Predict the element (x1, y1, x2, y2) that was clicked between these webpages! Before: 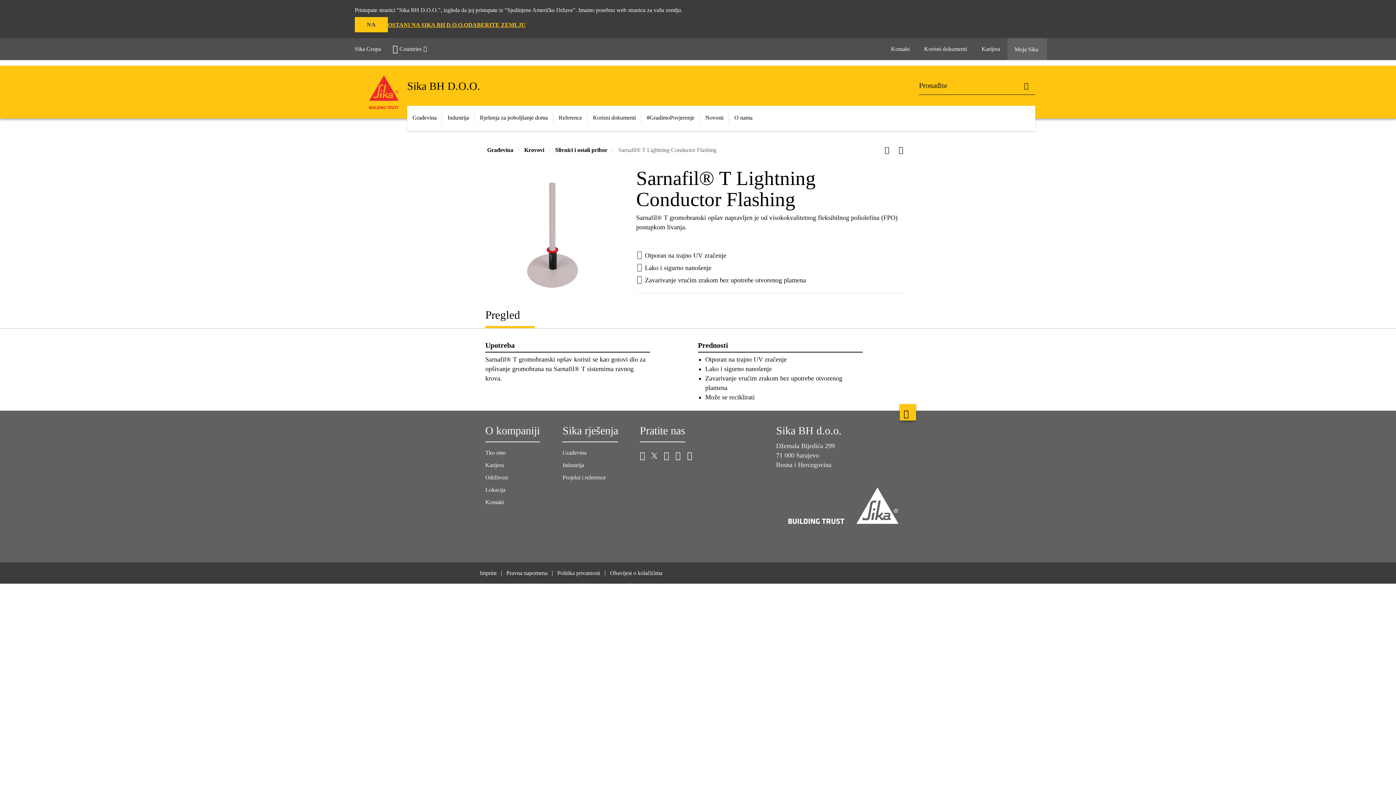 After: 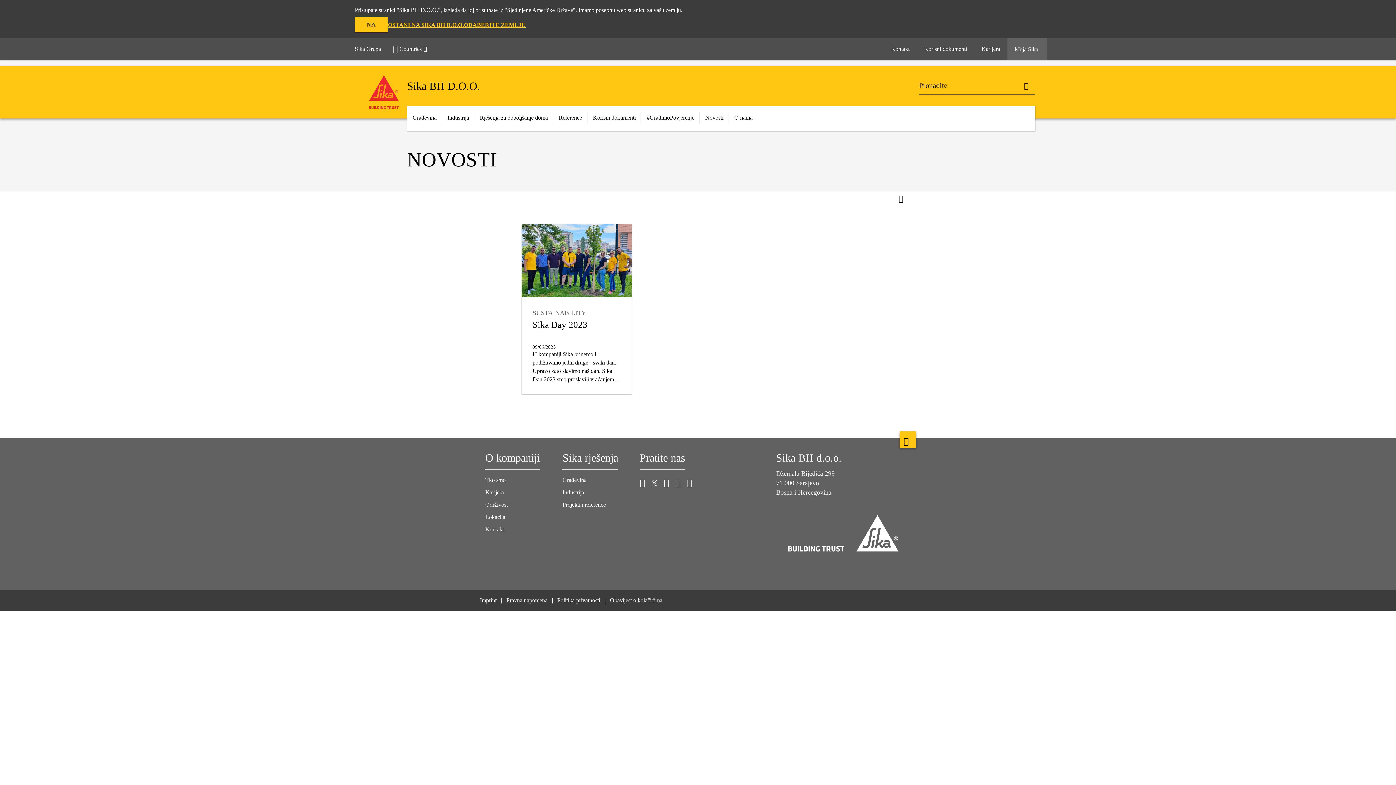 Action: bbox: (700, 105, 729, 129) label: Novosti